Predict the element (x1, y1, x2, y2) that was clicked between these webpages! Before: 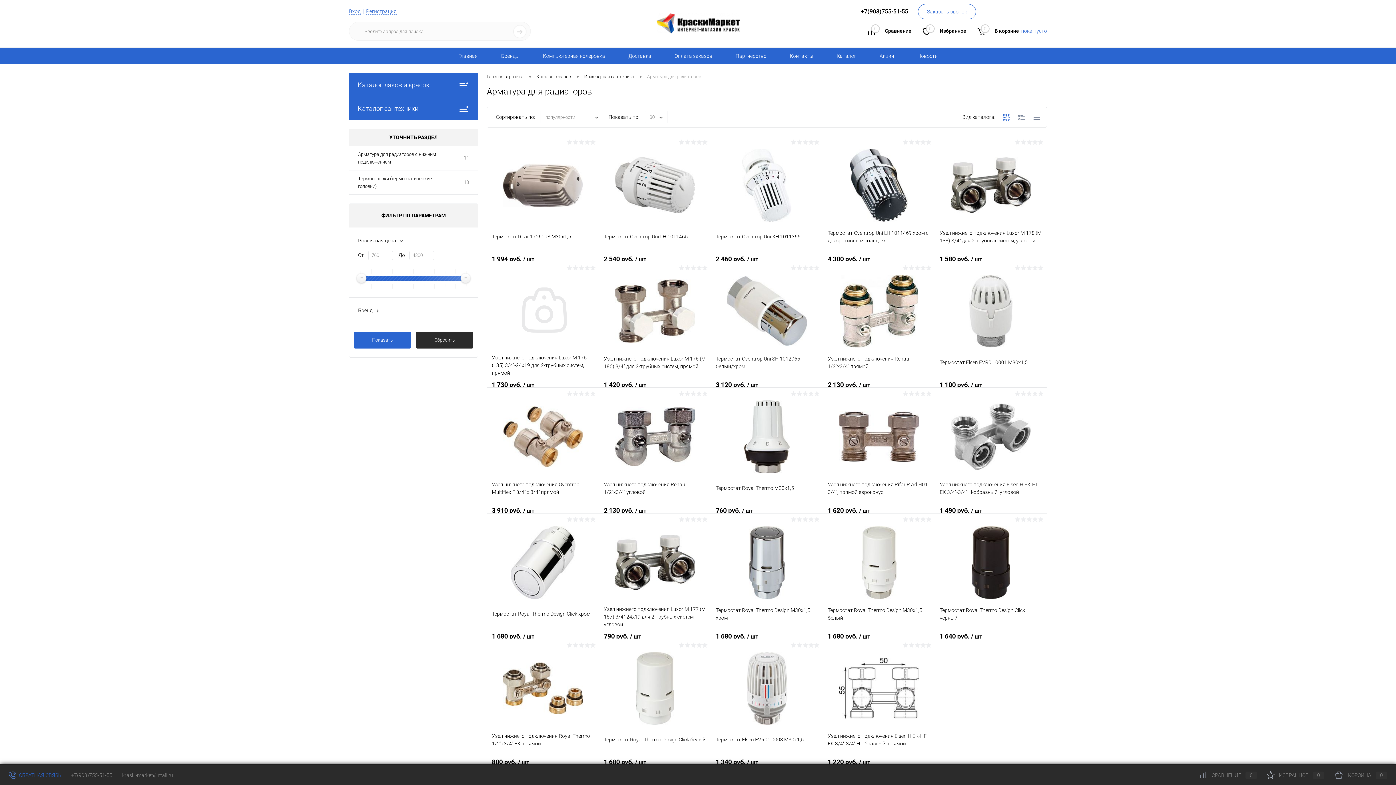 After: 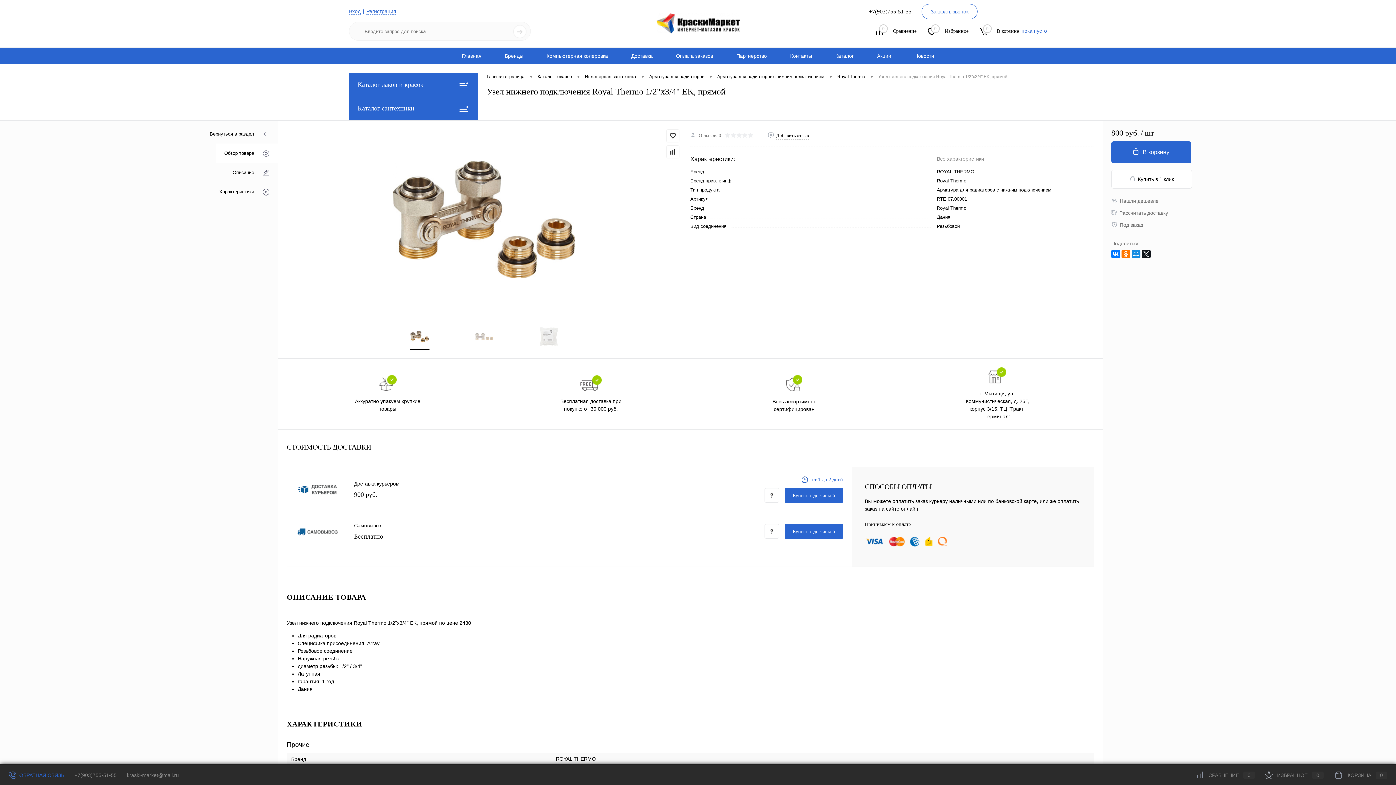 Action: bbox: (492, 731, 594, 754) label: Узел нижнего подключения Royal Thermo 1/2"х3/4" EK, прямой